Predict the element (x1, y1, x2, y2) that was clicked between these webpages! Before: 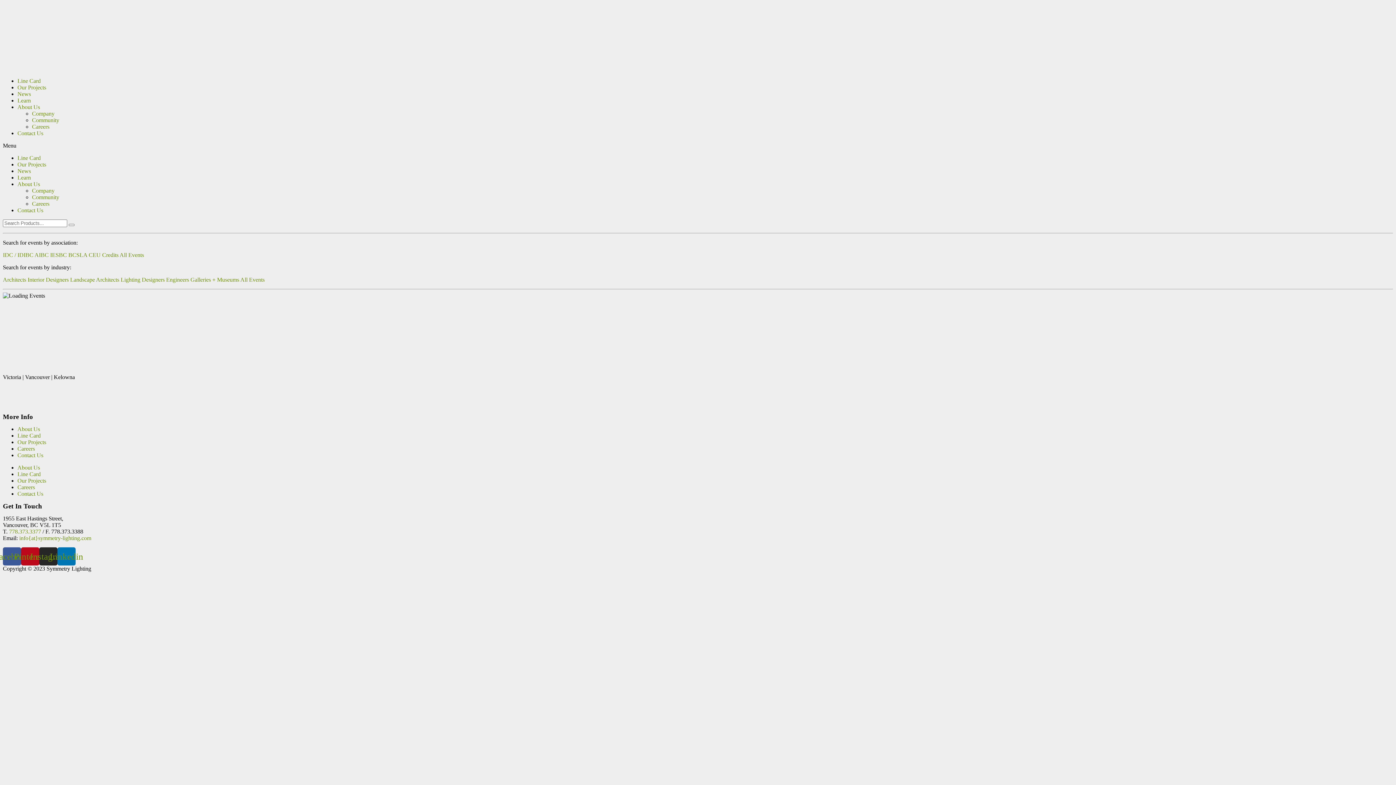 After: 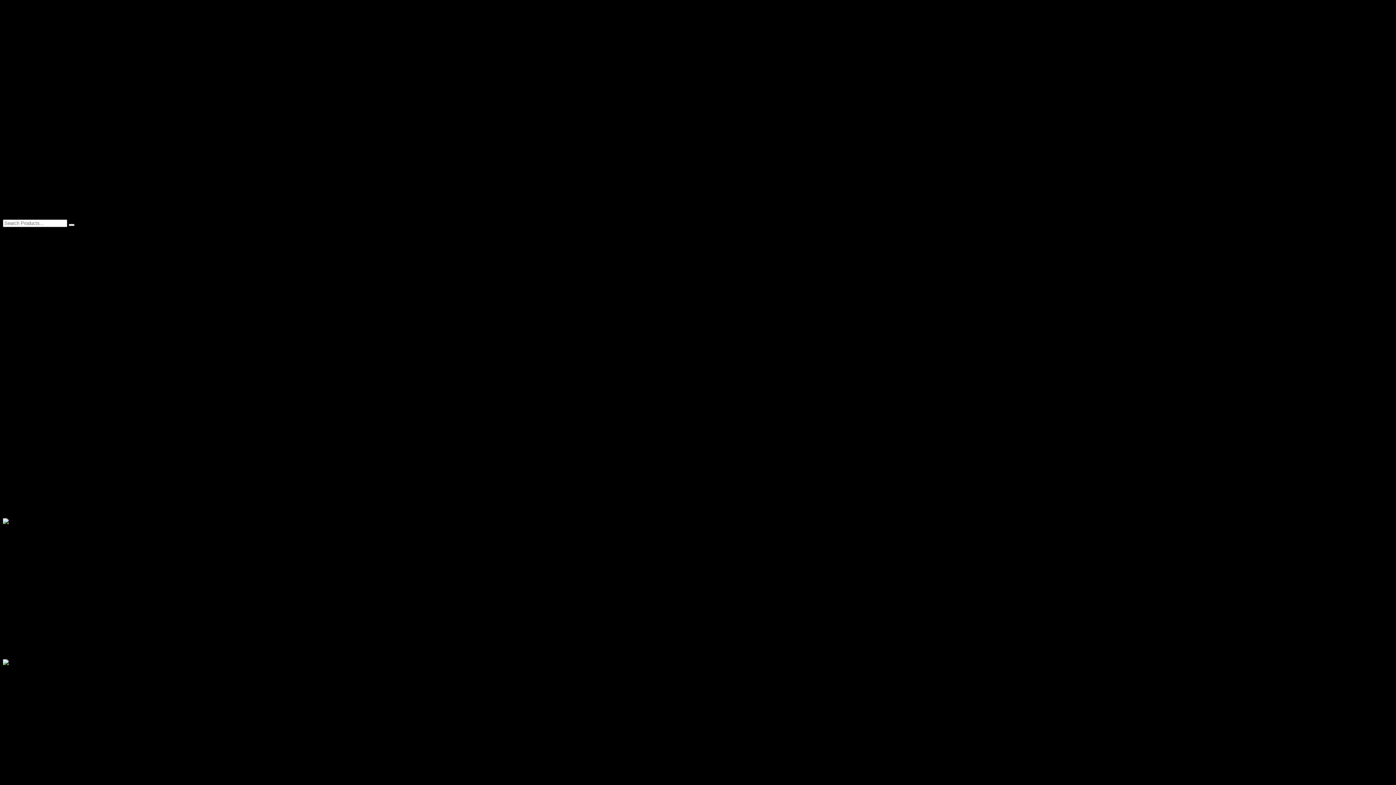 Action: bbox: (17, 90, 30, 97) label: News